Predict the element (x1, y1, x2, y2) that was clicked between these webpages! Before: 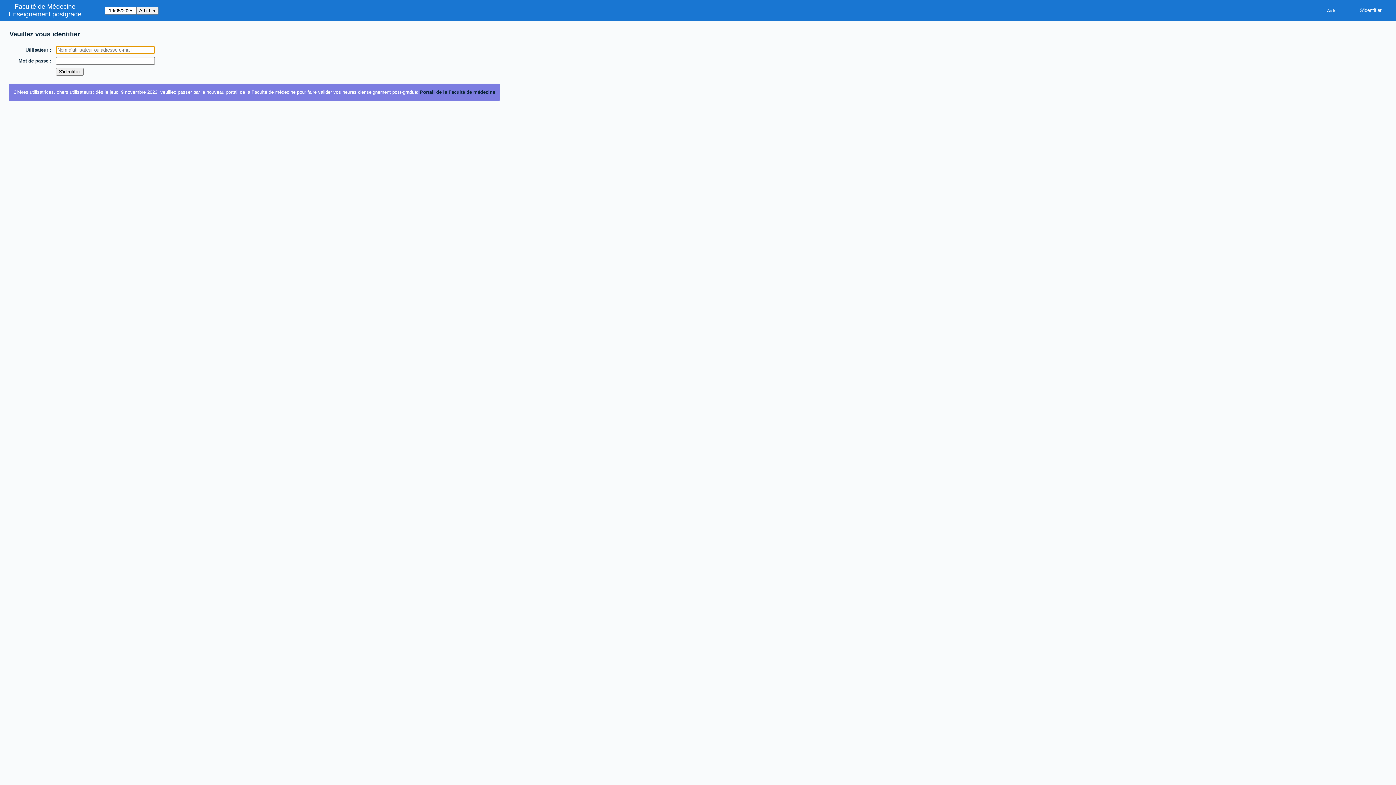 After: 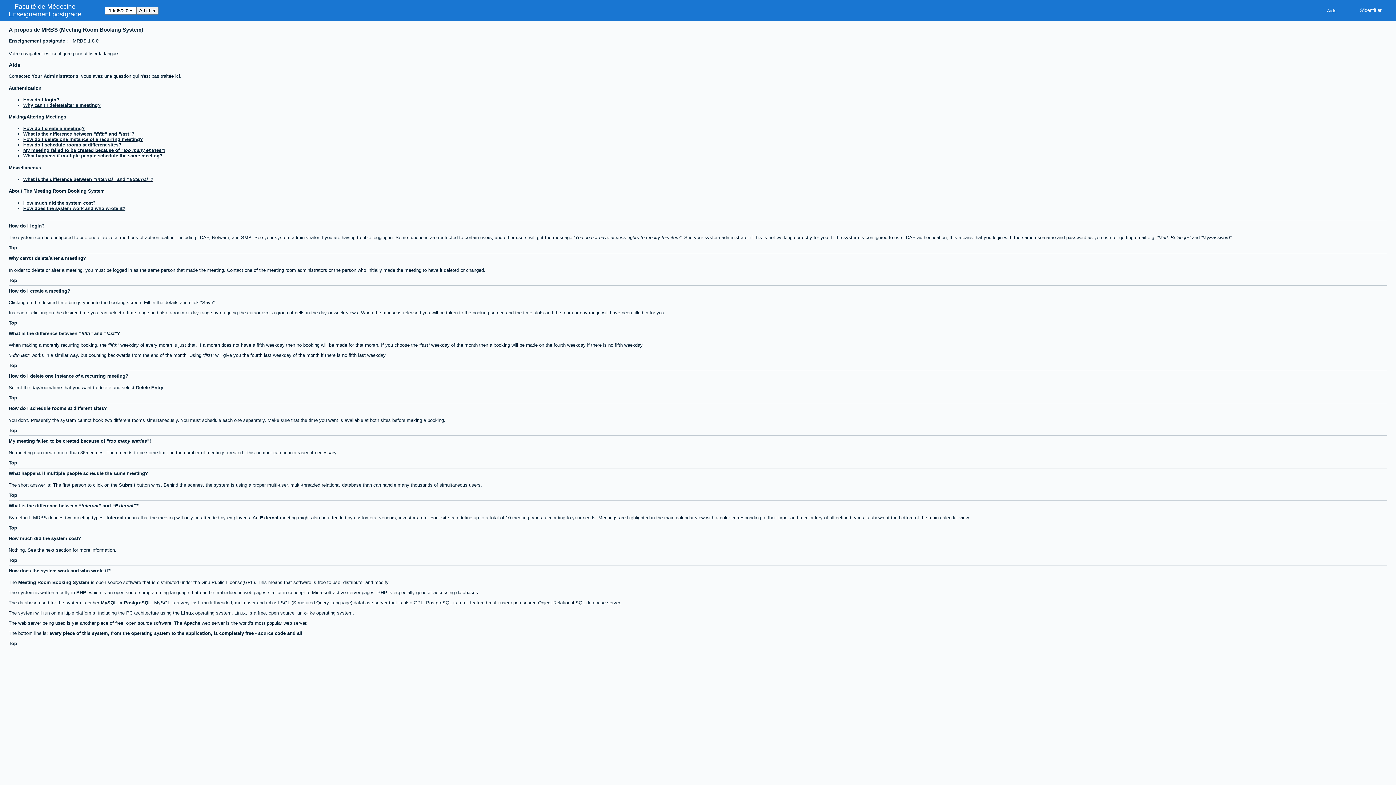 Action: label: Aide bbox: (1321, 5, 1342, 15)